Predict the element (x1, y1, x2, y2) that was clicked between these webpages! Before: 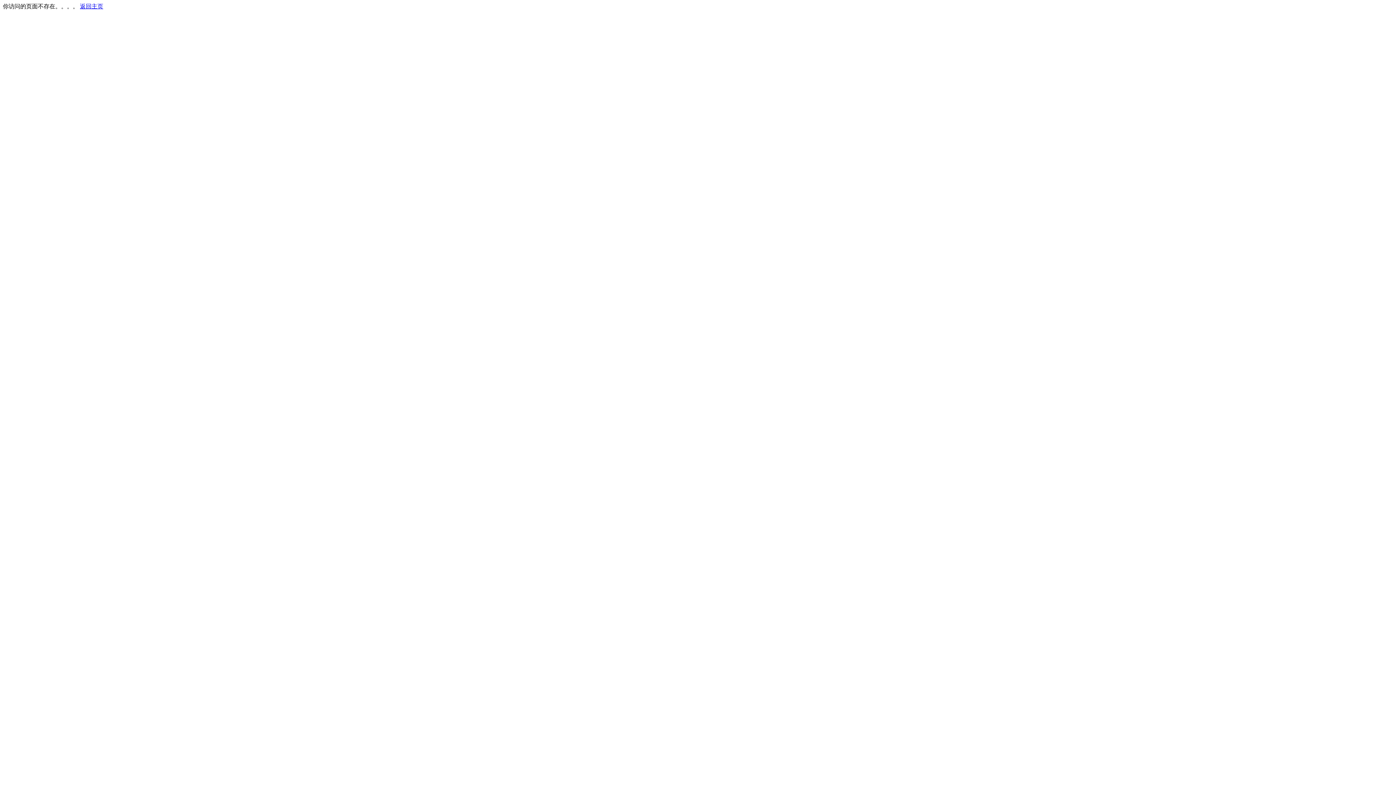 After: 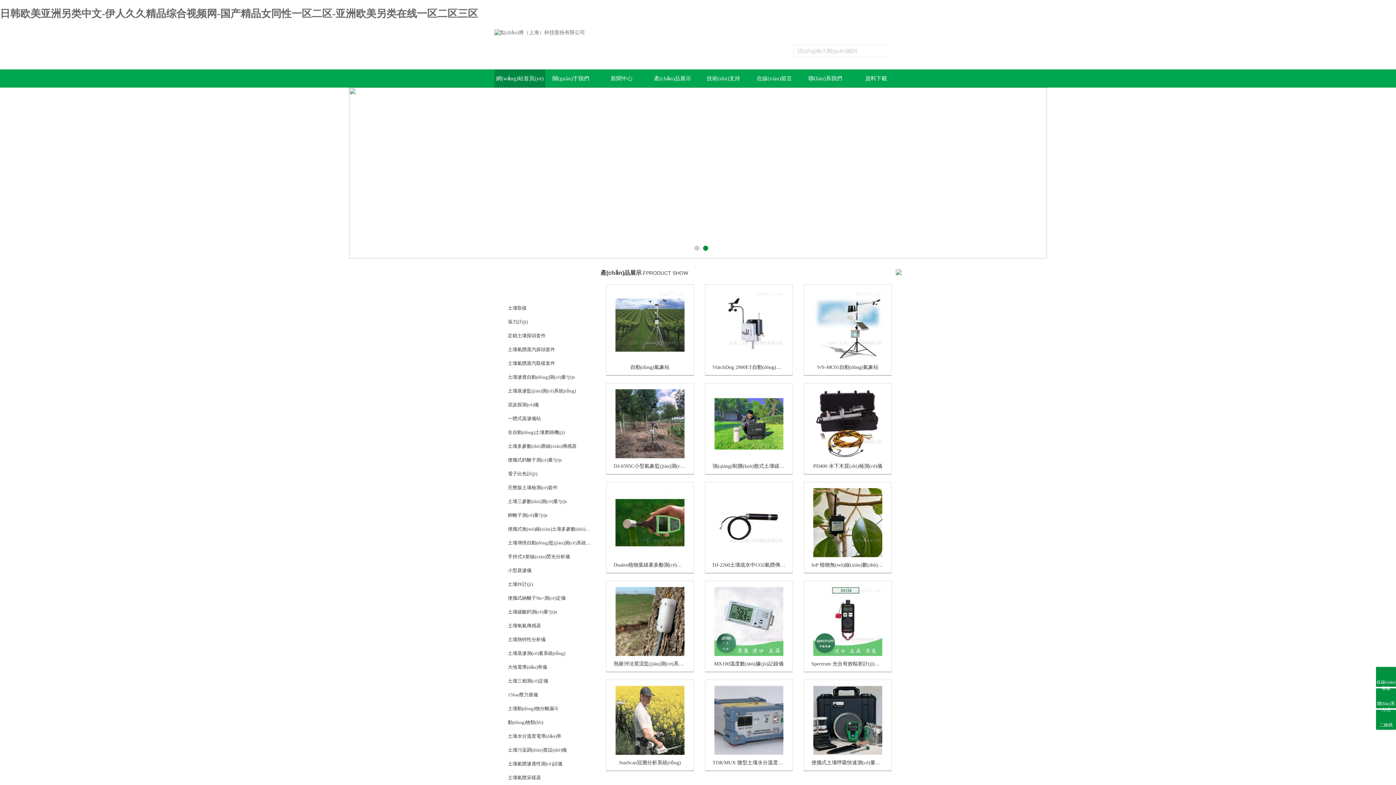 Action: label: 返回主页 bbox: (80, 3, 103, 9)